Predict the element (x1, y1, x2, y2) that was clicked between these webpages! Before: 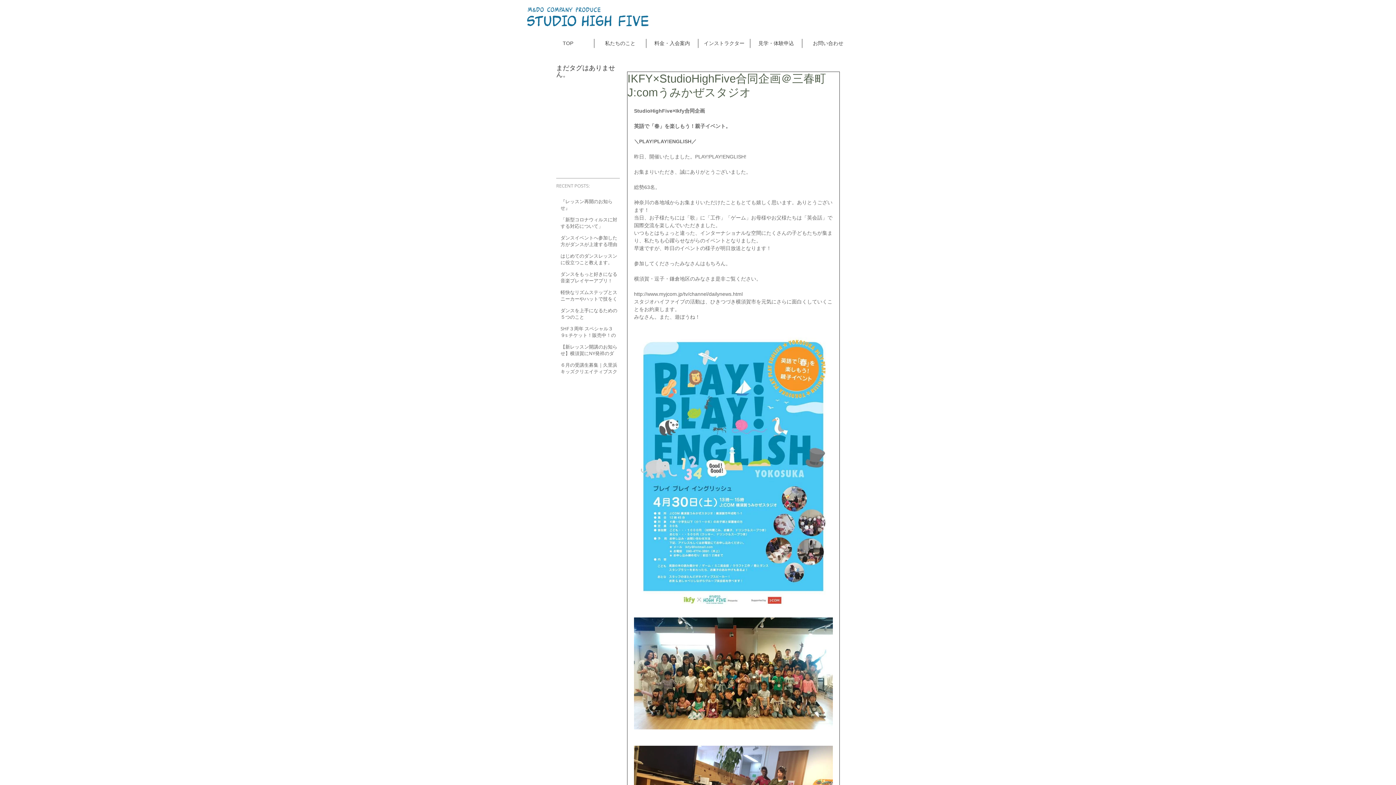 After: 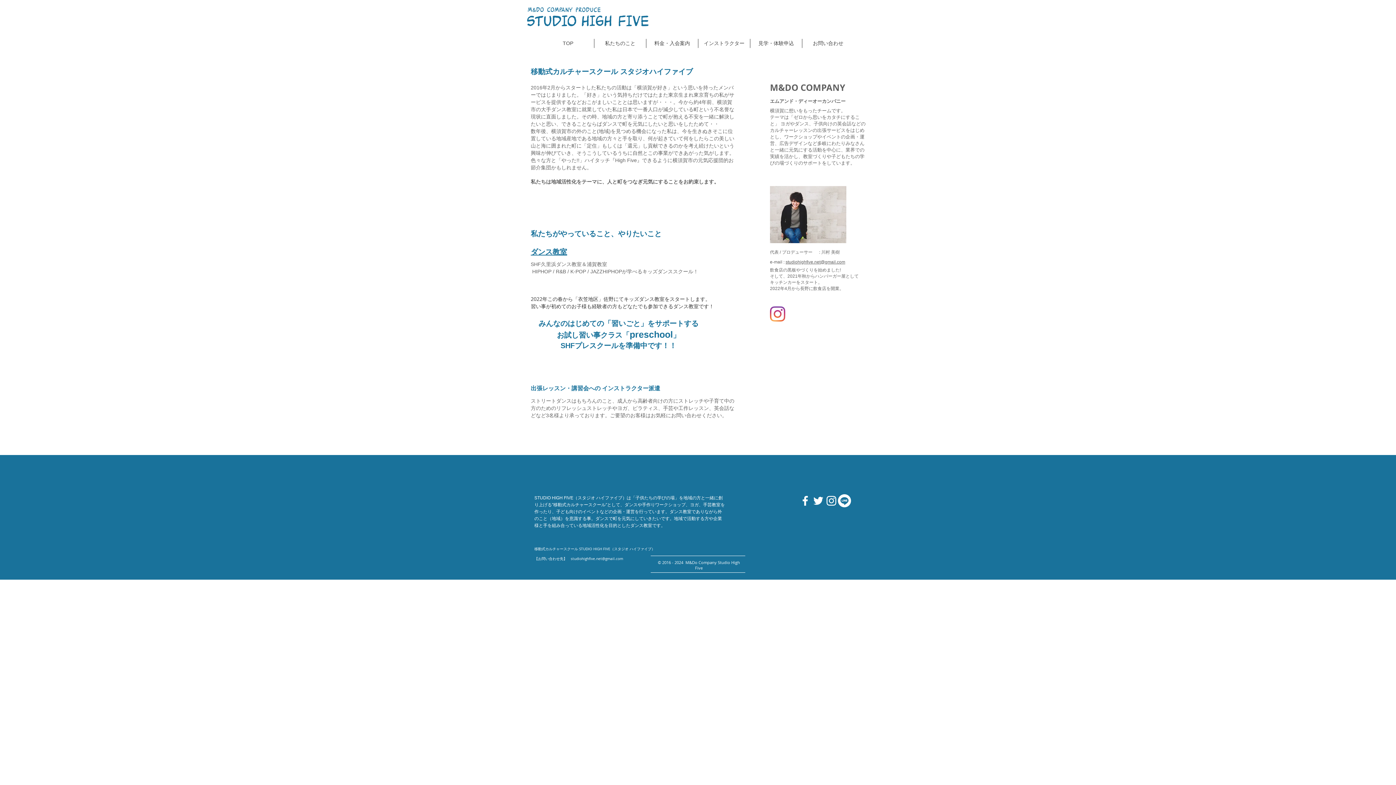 Action: bbox: (594, 38, 646, 48) label: 私たちのこと